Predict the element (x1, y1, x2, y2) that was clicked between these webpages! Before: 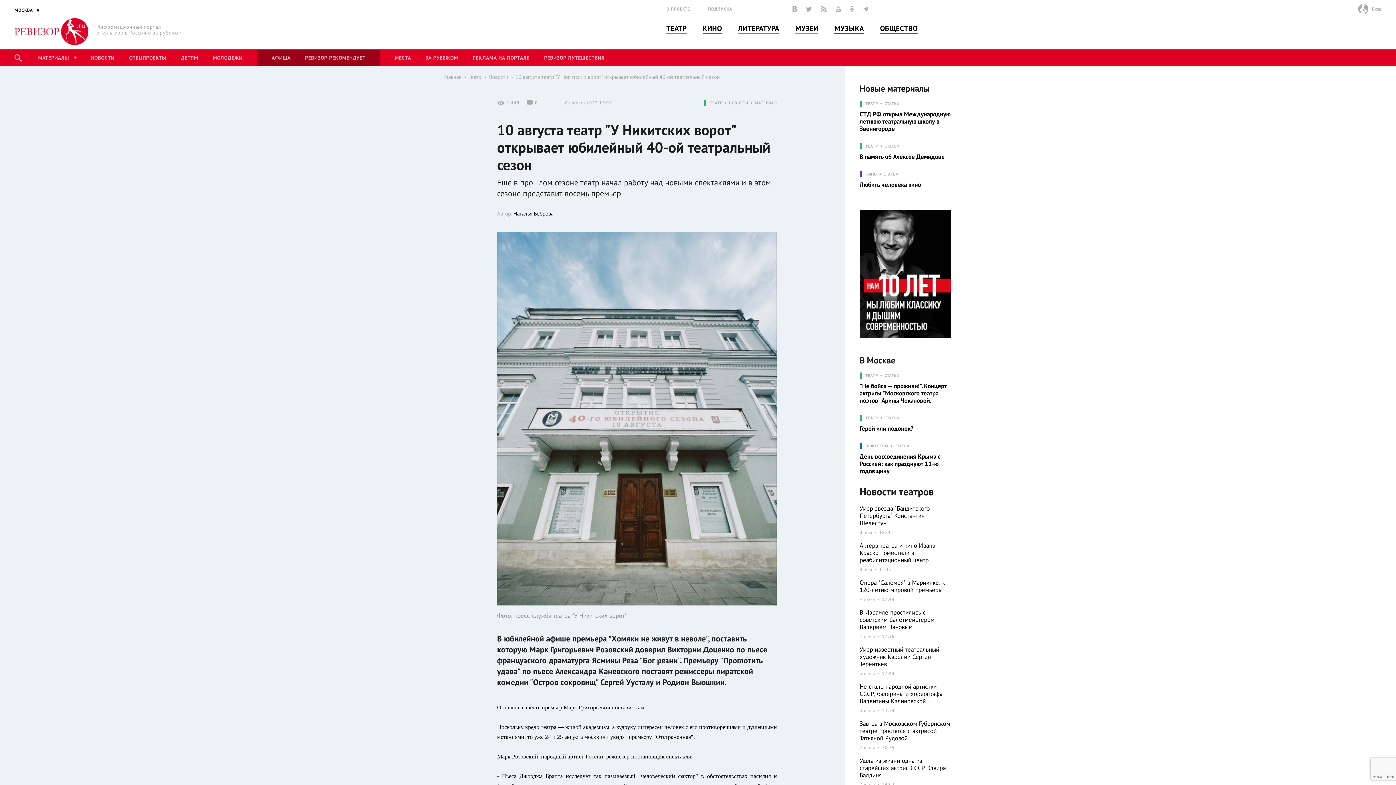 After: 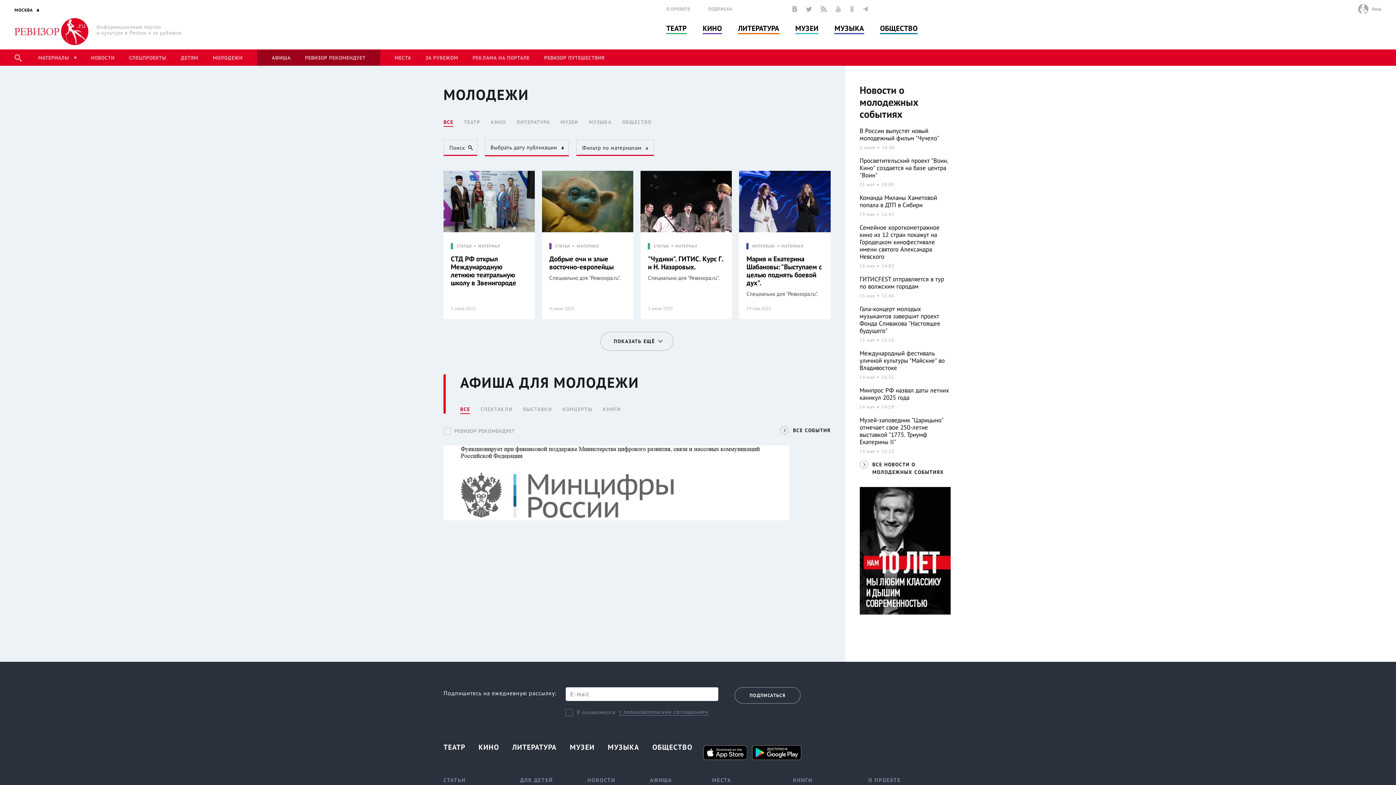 Action: label: МОЛОДЕЖИ bbox: (212, 54, 242, 61)